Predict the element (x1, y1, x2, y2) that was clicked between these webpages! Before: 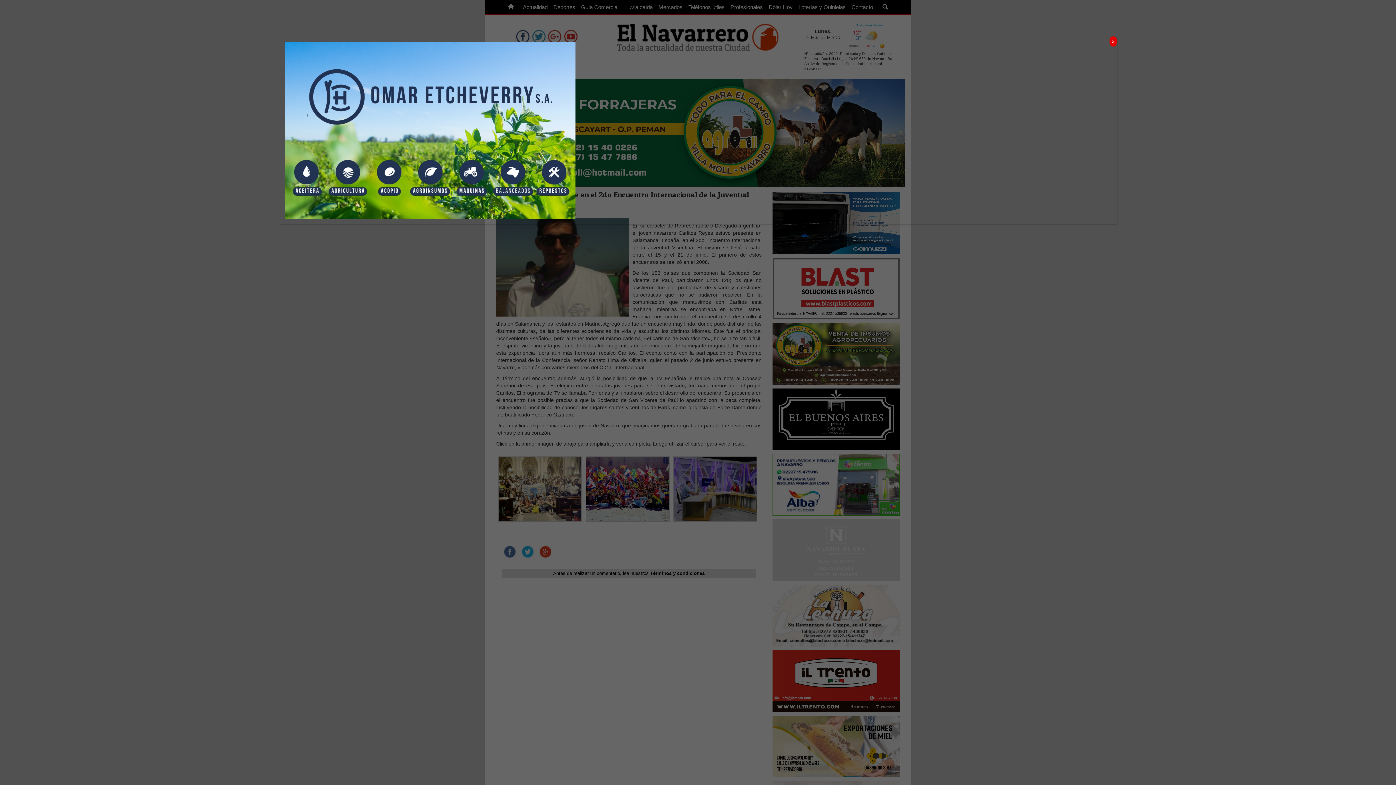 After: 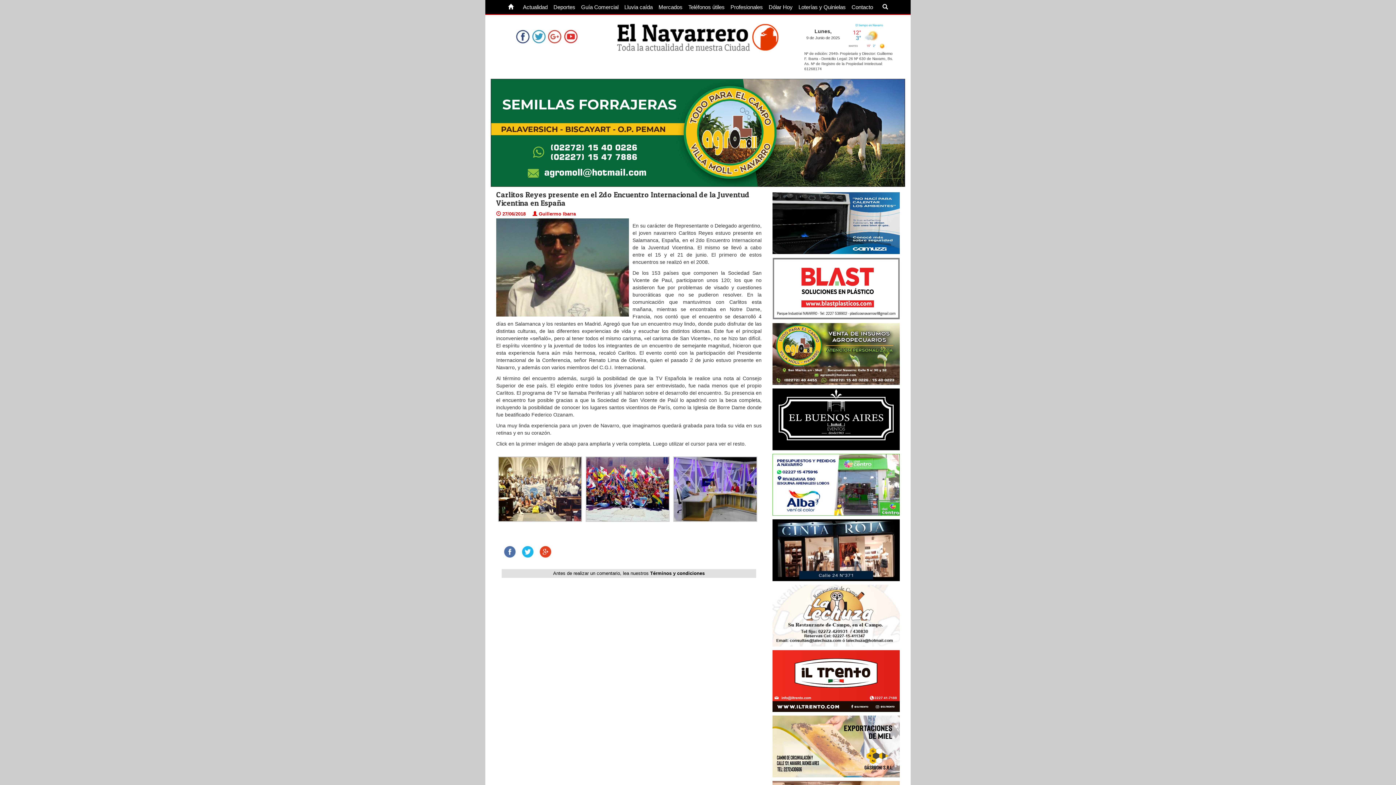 Action: label: Cerrar bbox: (1109, 36, 1117, 46)